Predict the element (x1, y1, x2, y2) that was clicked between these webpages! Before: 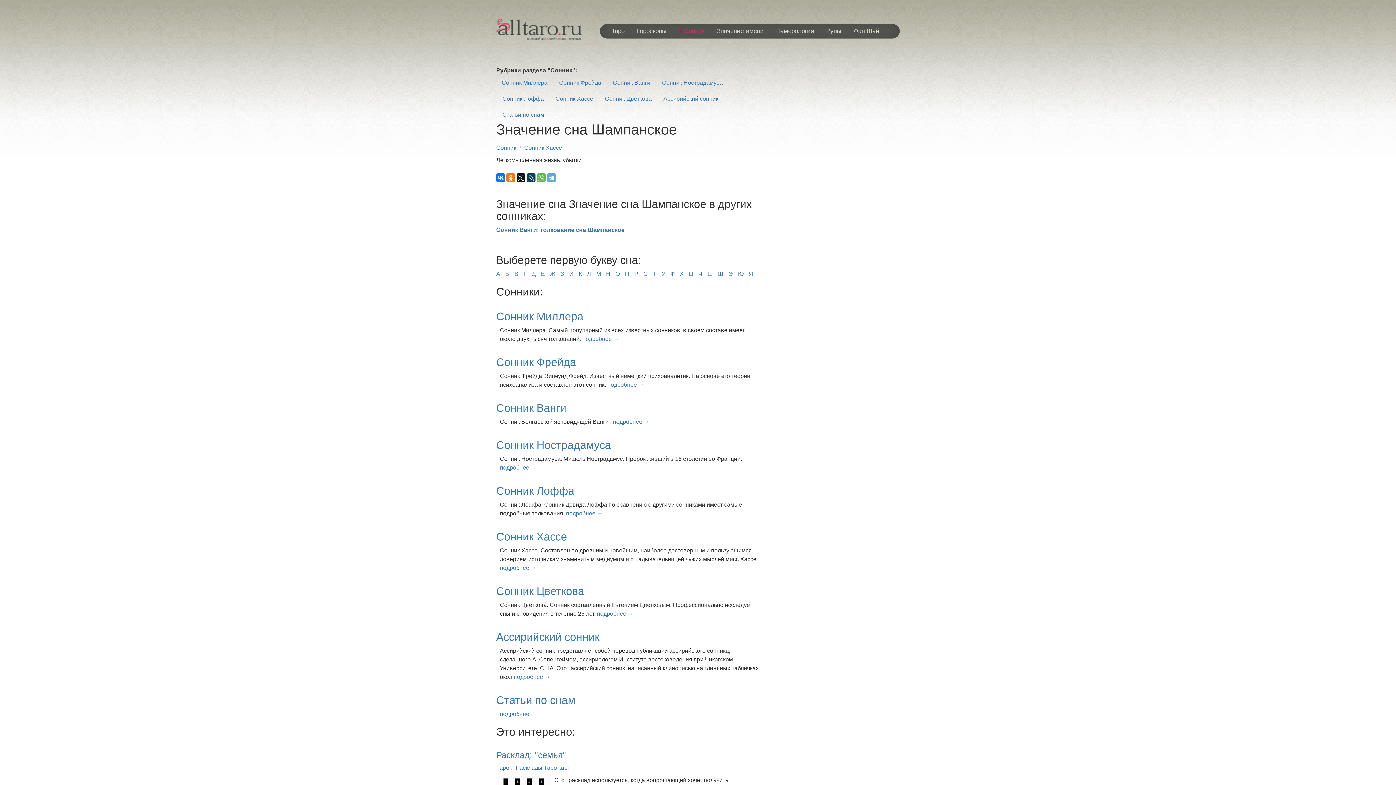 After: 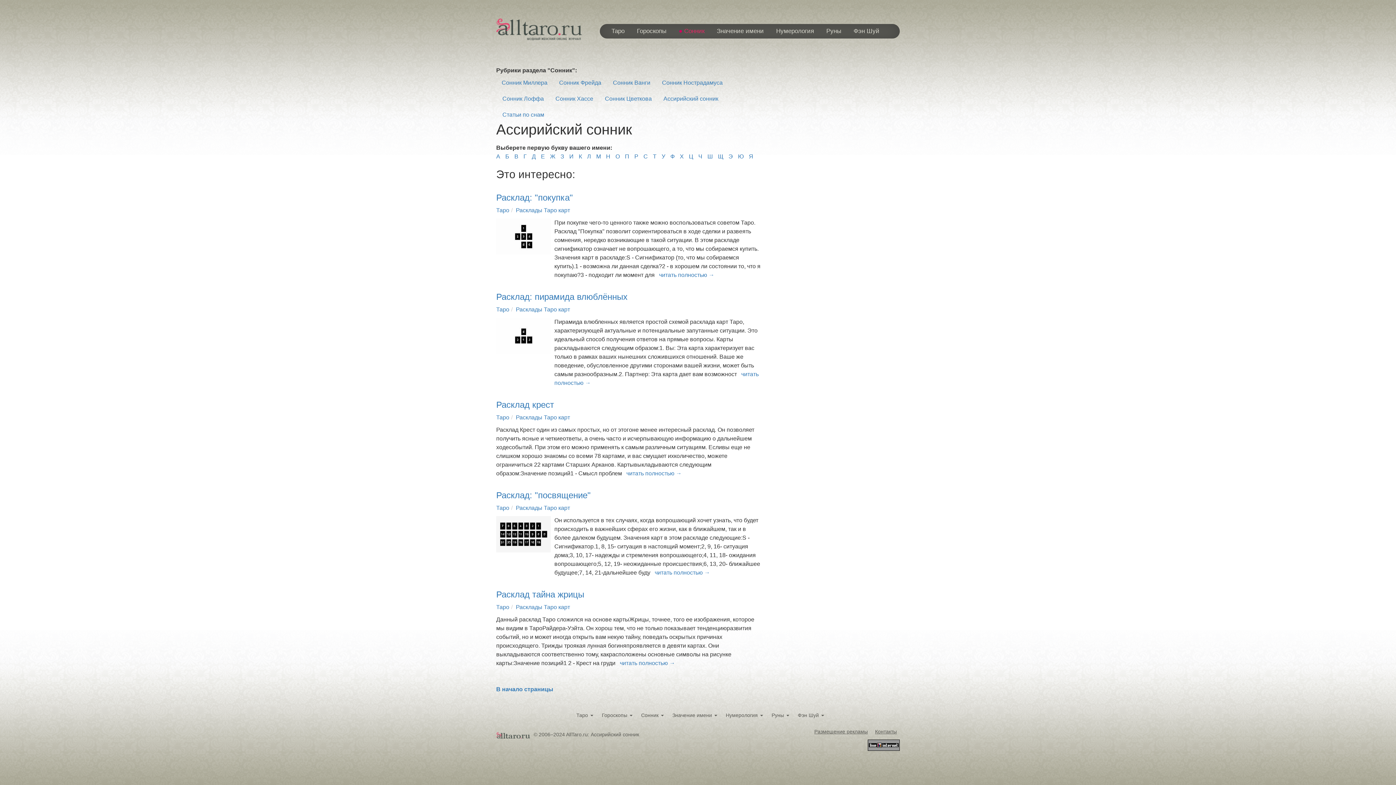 Action: bbox: (496, 631, 599, 643) label: Ассирийский сонник